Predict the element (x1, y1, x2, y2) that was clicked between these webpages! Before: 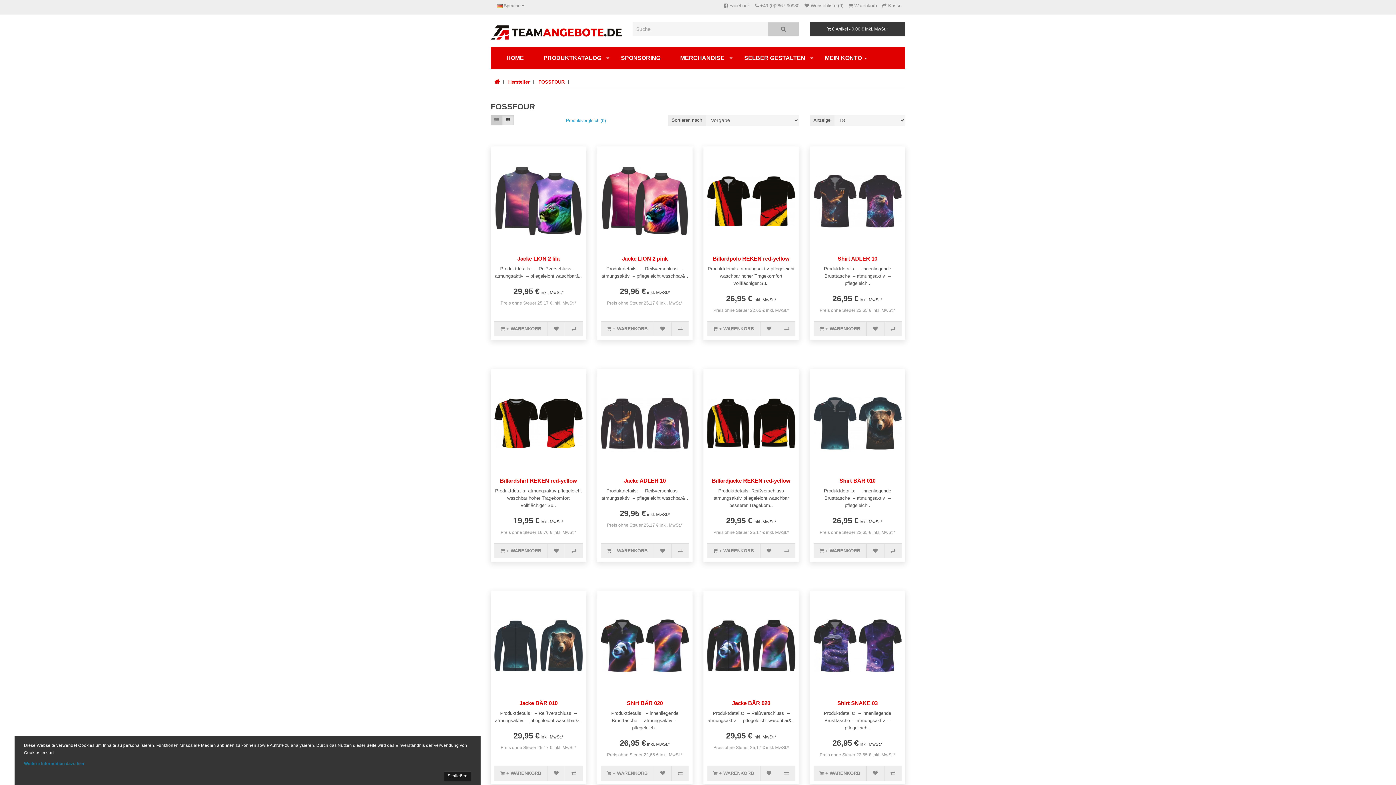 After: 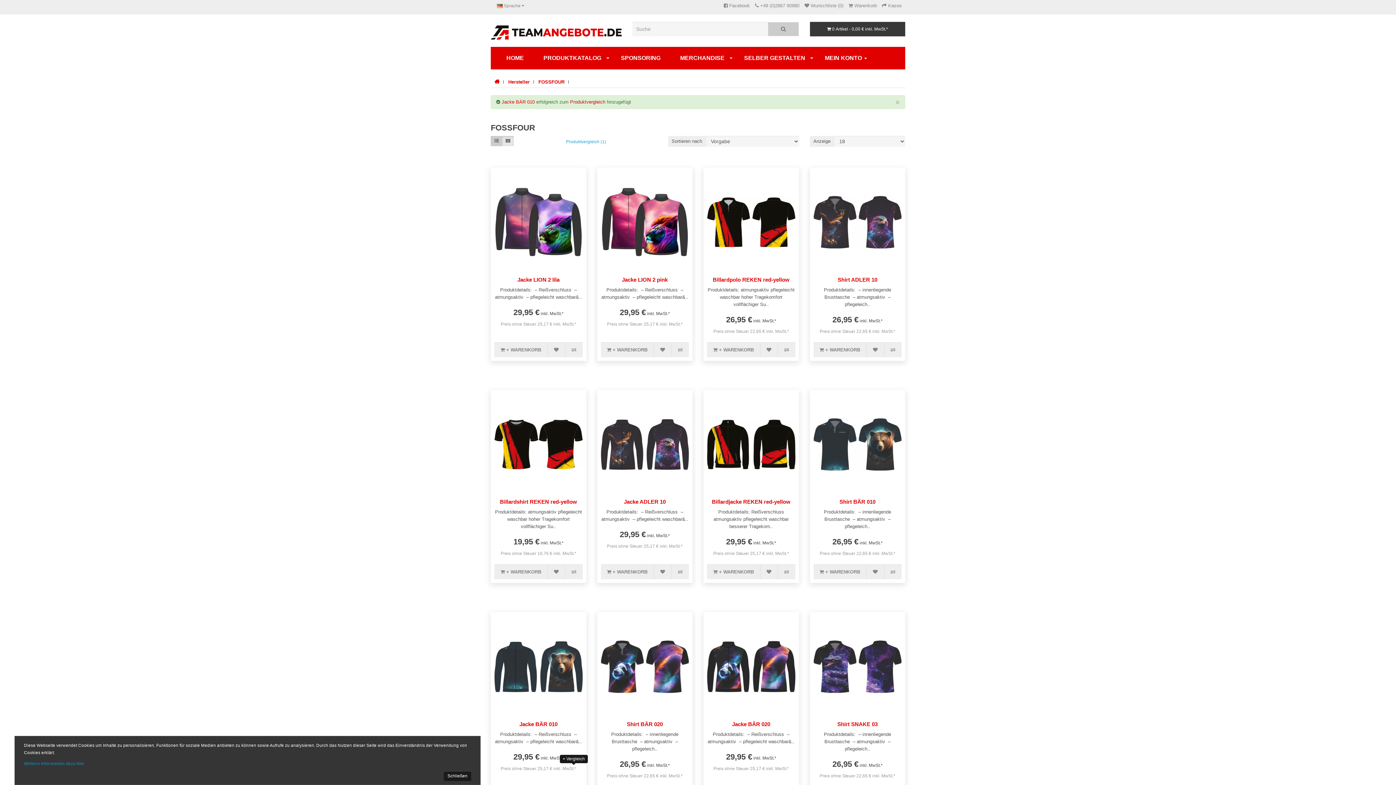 Action: bbox: (565, 766, 582, 780)